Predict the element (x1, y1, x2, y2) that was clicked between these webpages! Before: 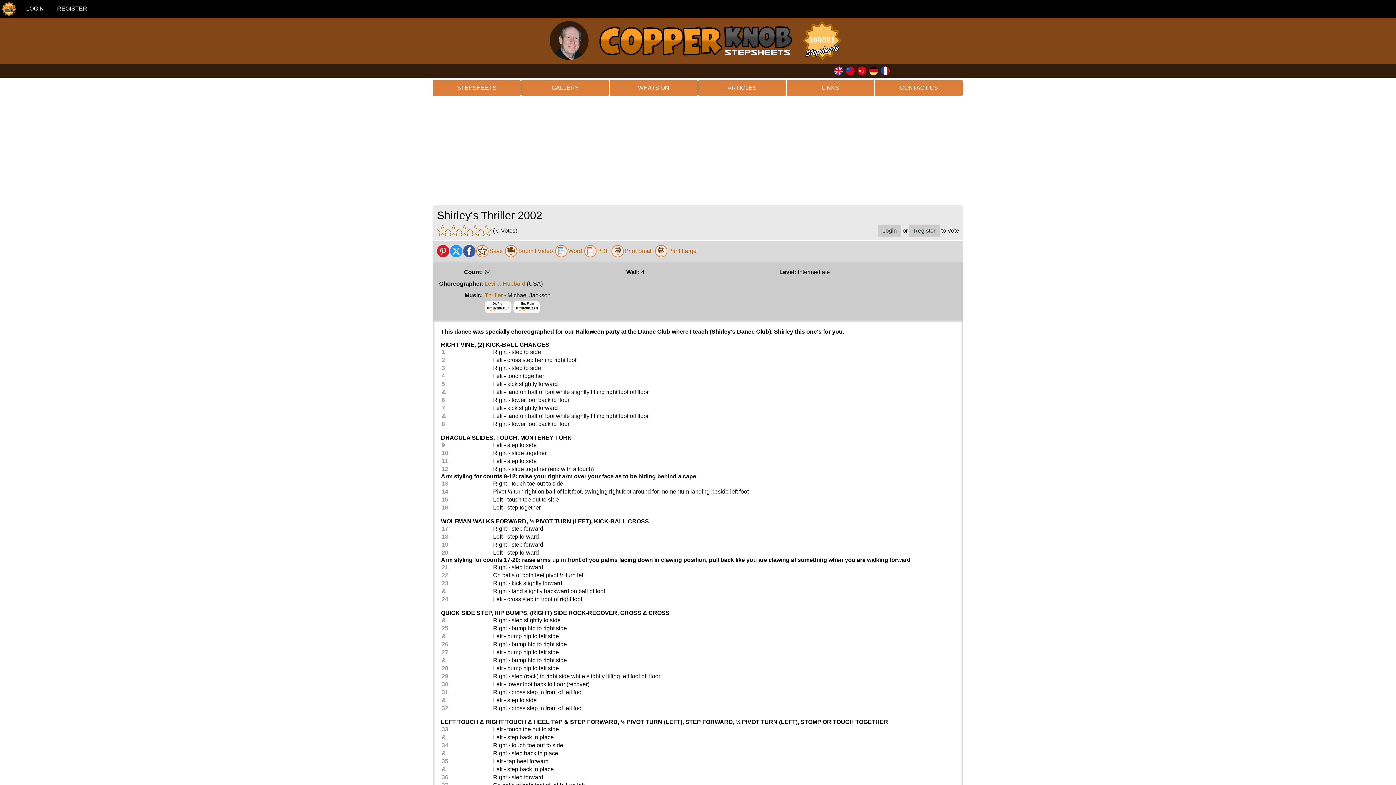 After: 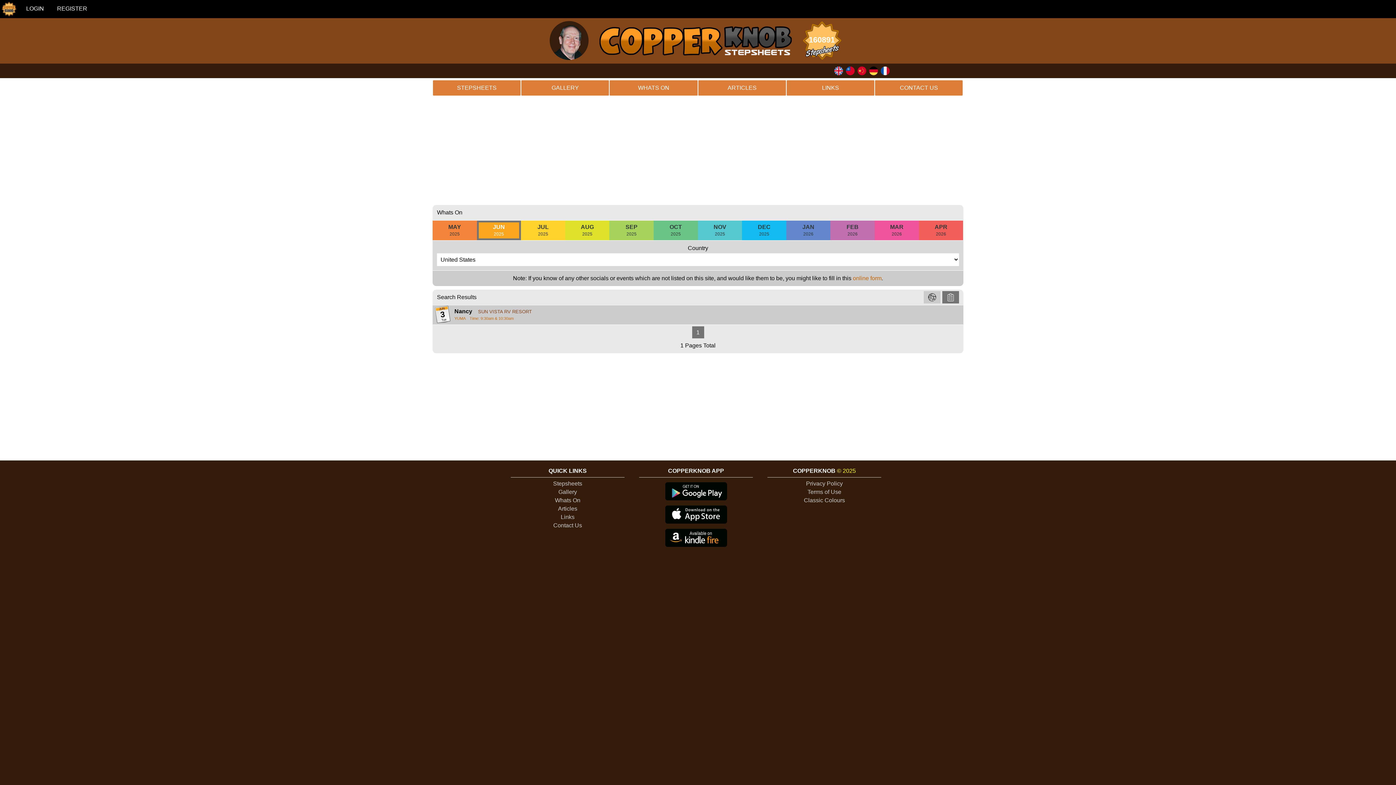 Action: label: WHATS ON bbox: (609, 80, 698, 96)